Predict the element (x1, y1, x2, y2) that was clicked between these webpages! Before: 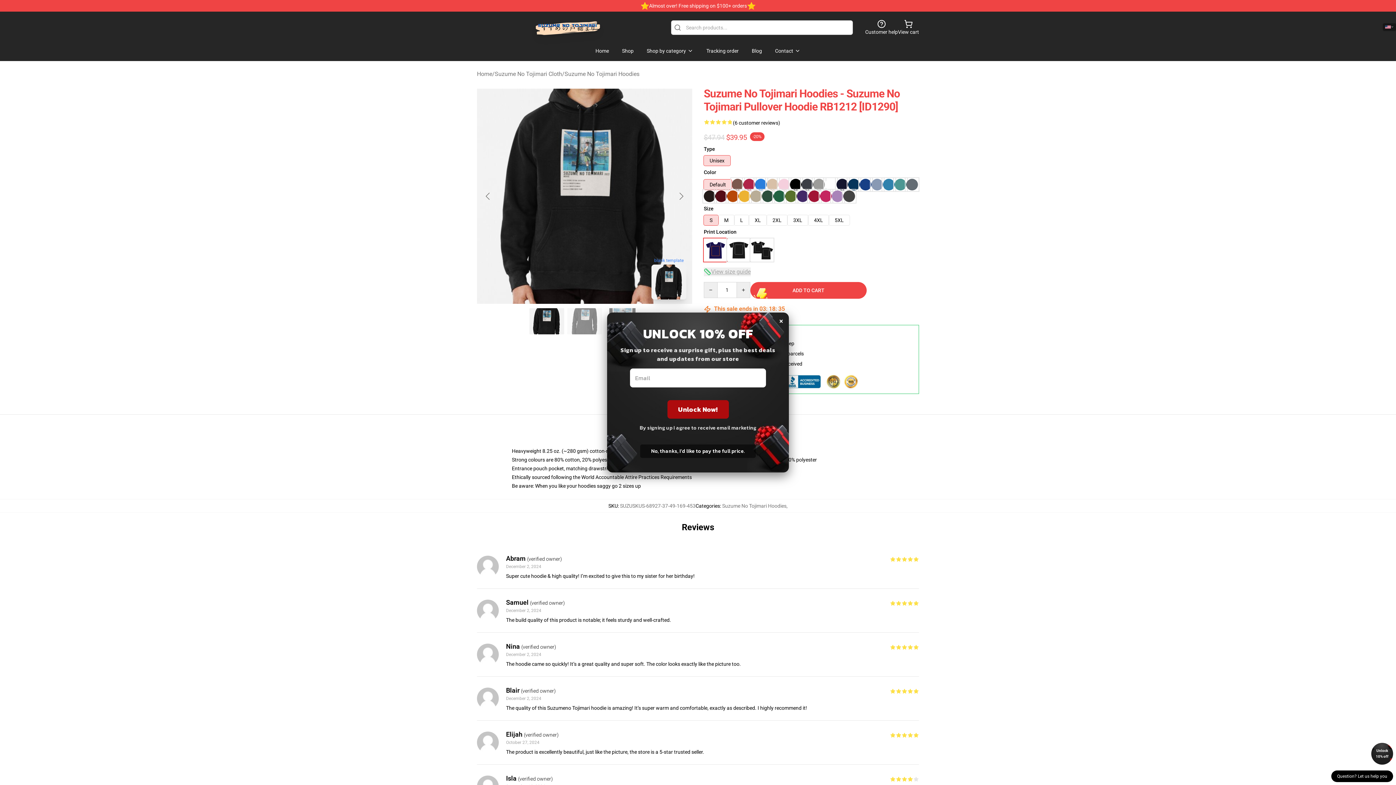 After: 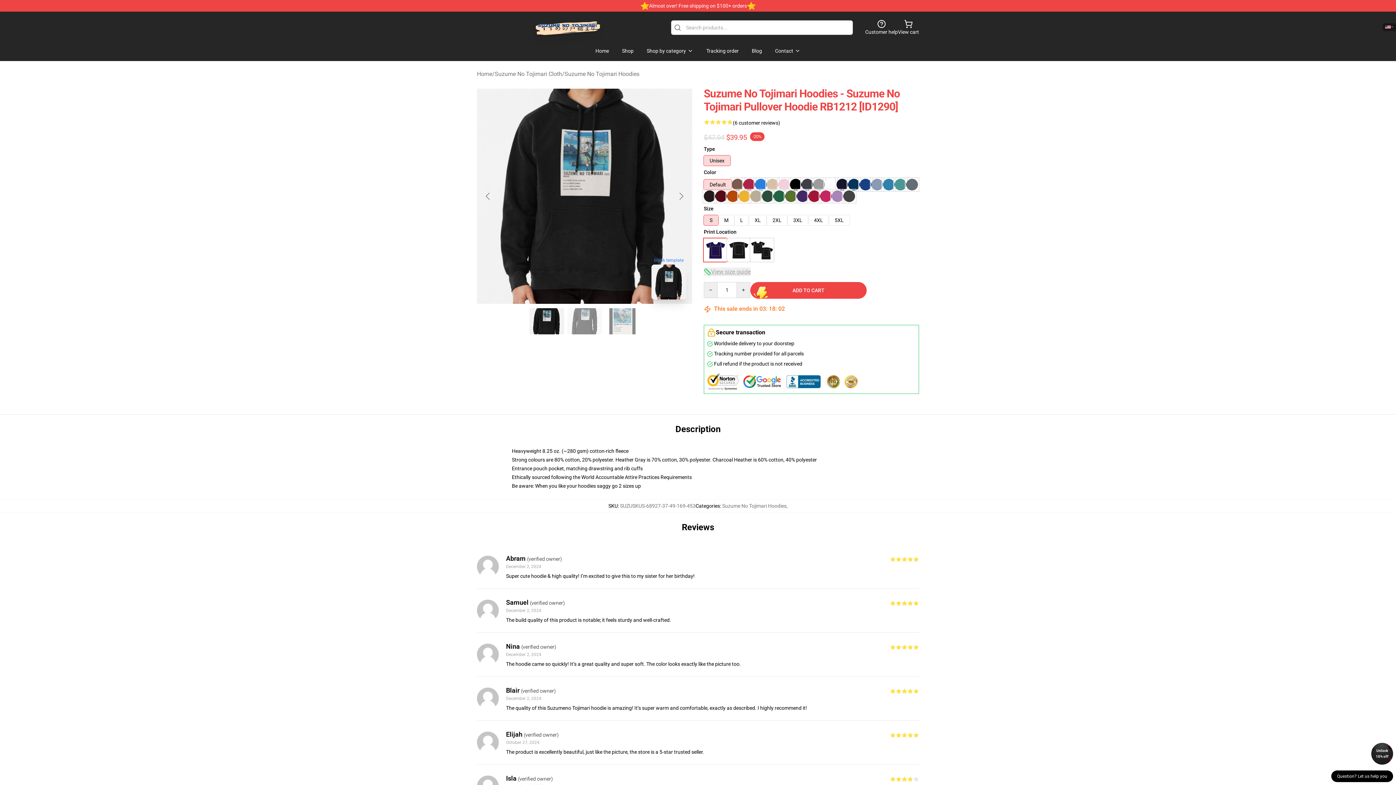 Action: label: × bbox: (779, 312, 783, 328)